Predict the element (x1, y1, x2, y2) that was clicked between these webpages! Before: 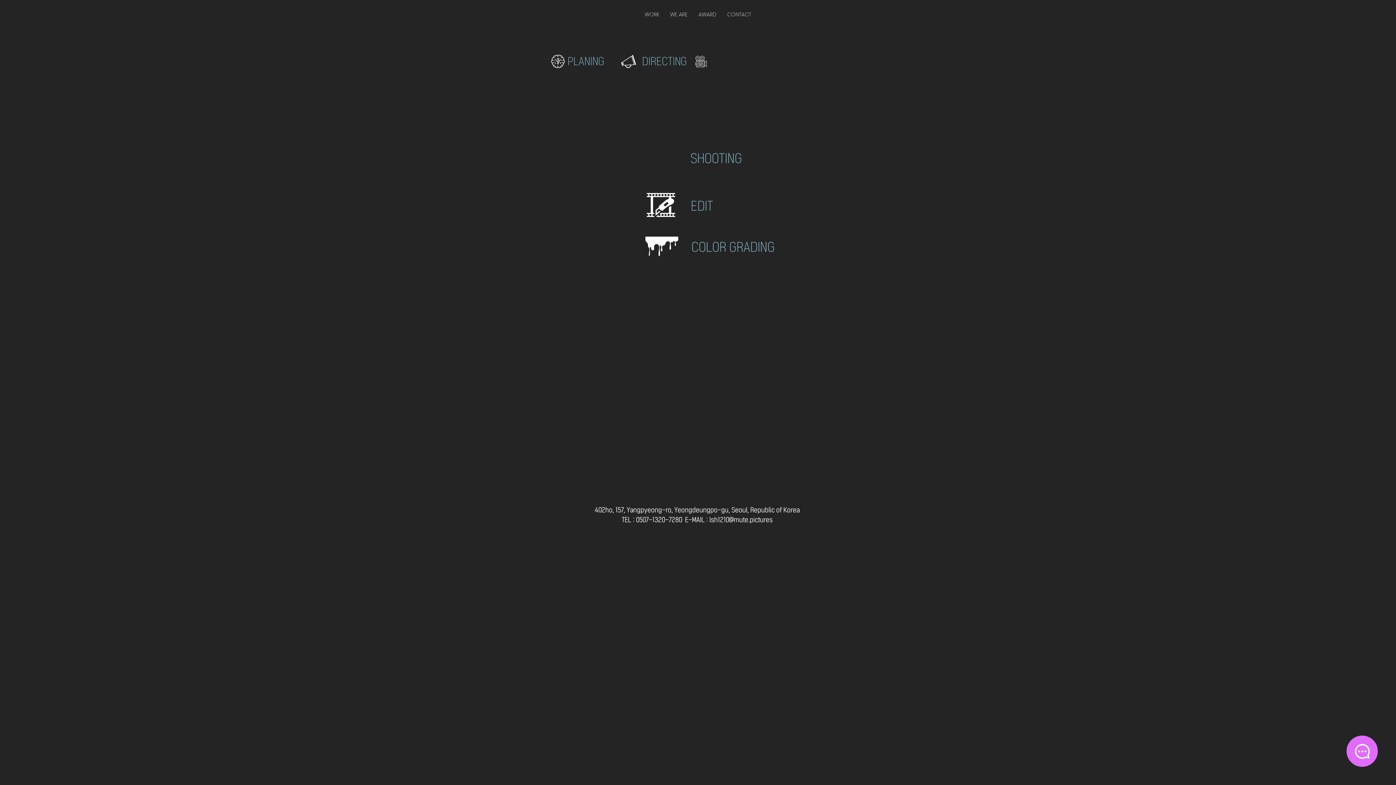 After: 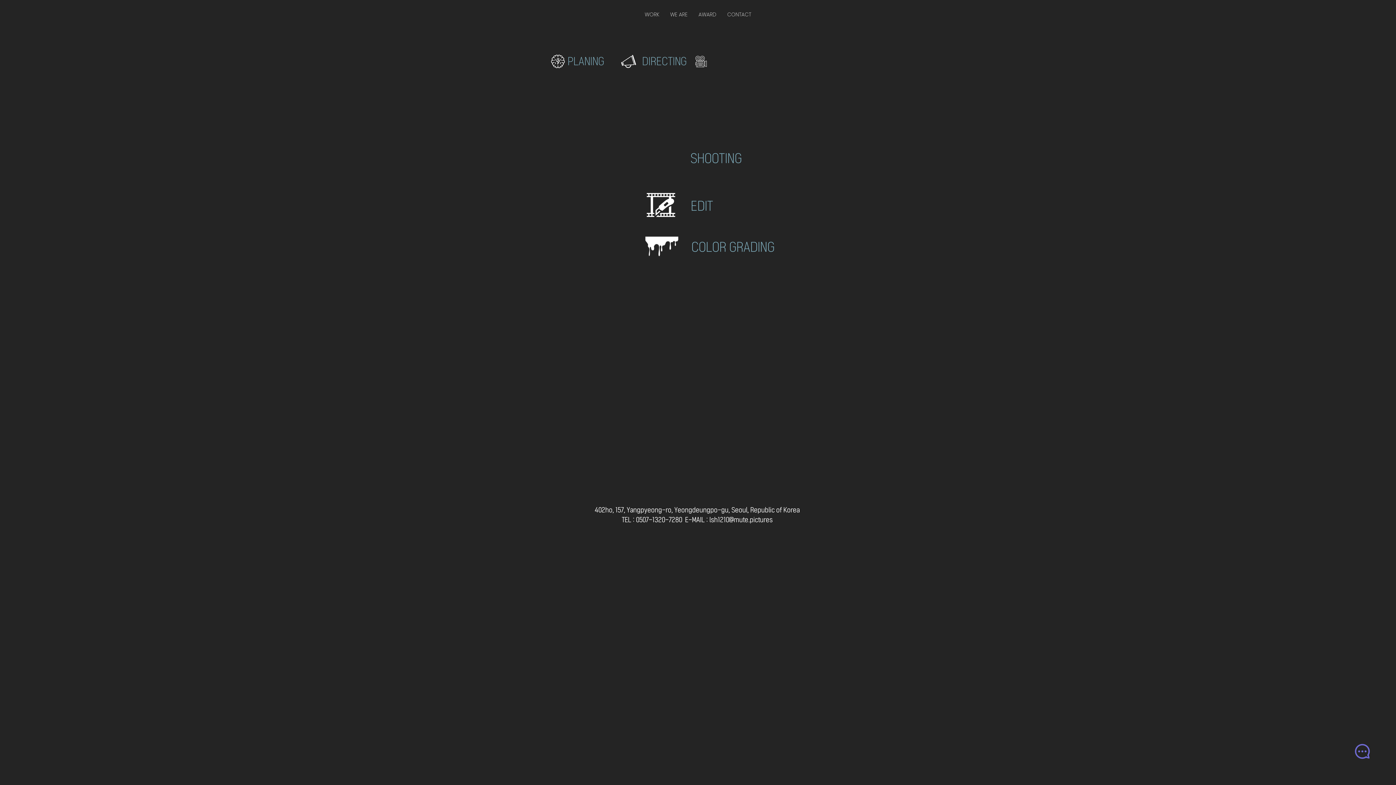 Action: label: Chat bbox: (1346, 736, 1378, 767)